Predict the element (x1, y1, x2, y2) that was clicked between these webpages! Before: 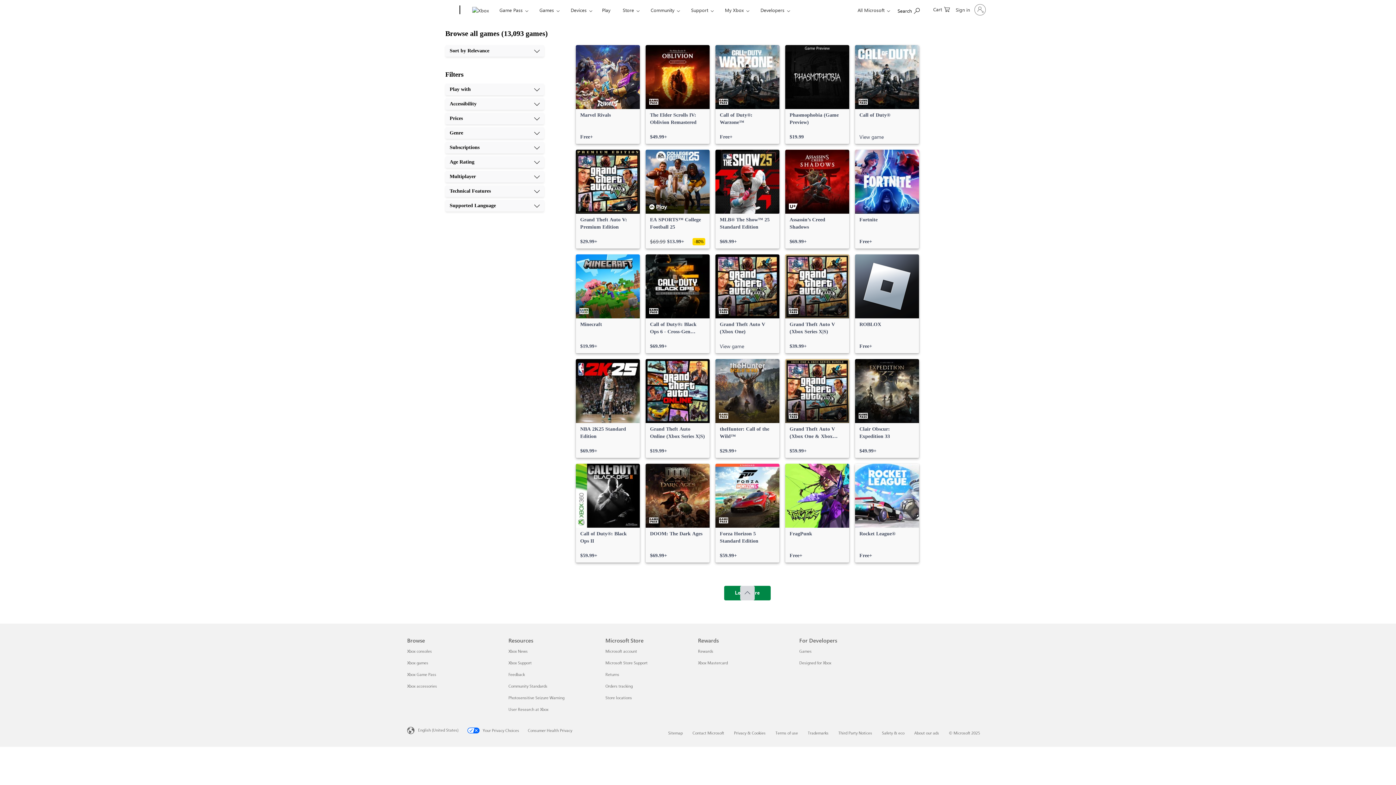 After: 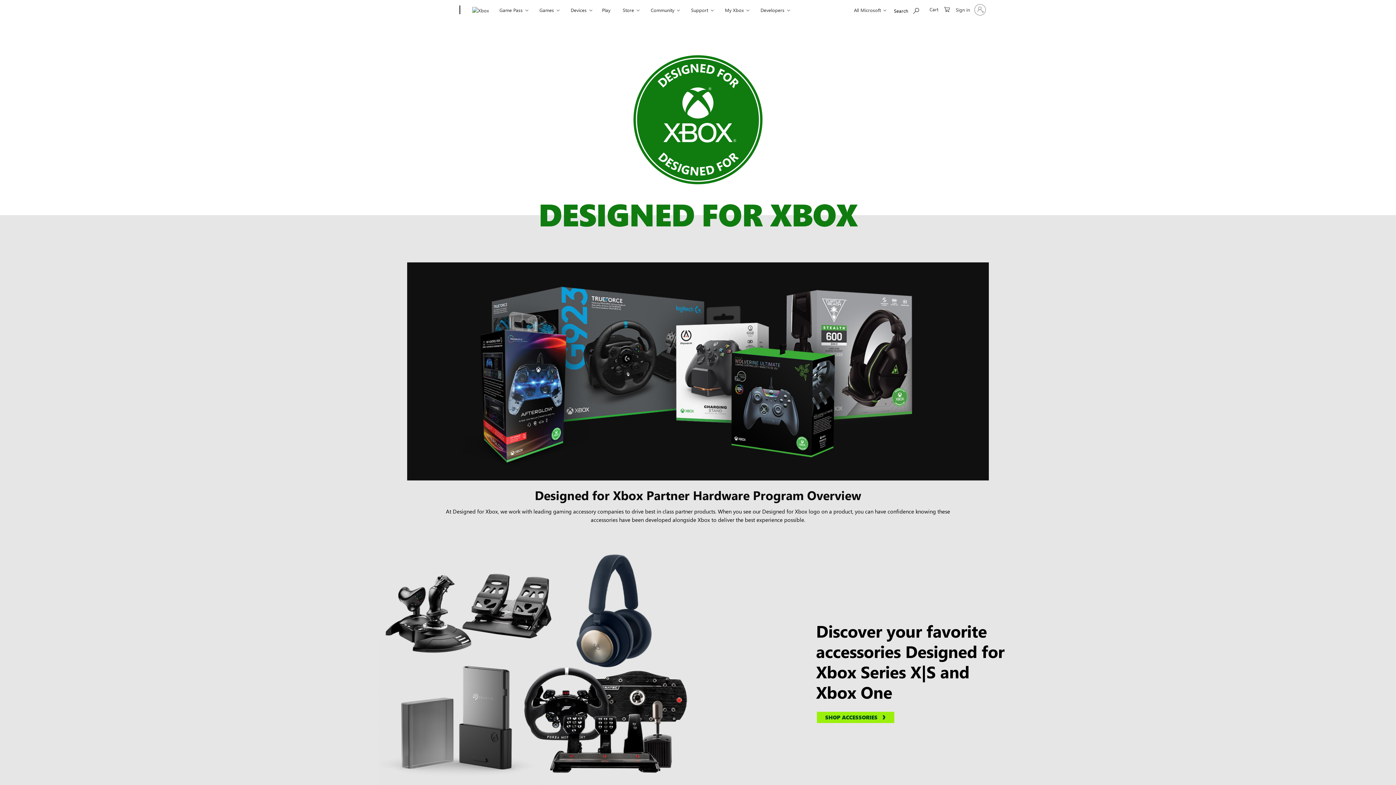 Action: bbox: (799, 660, 831, 665) label: Designed for Xbox For Developers